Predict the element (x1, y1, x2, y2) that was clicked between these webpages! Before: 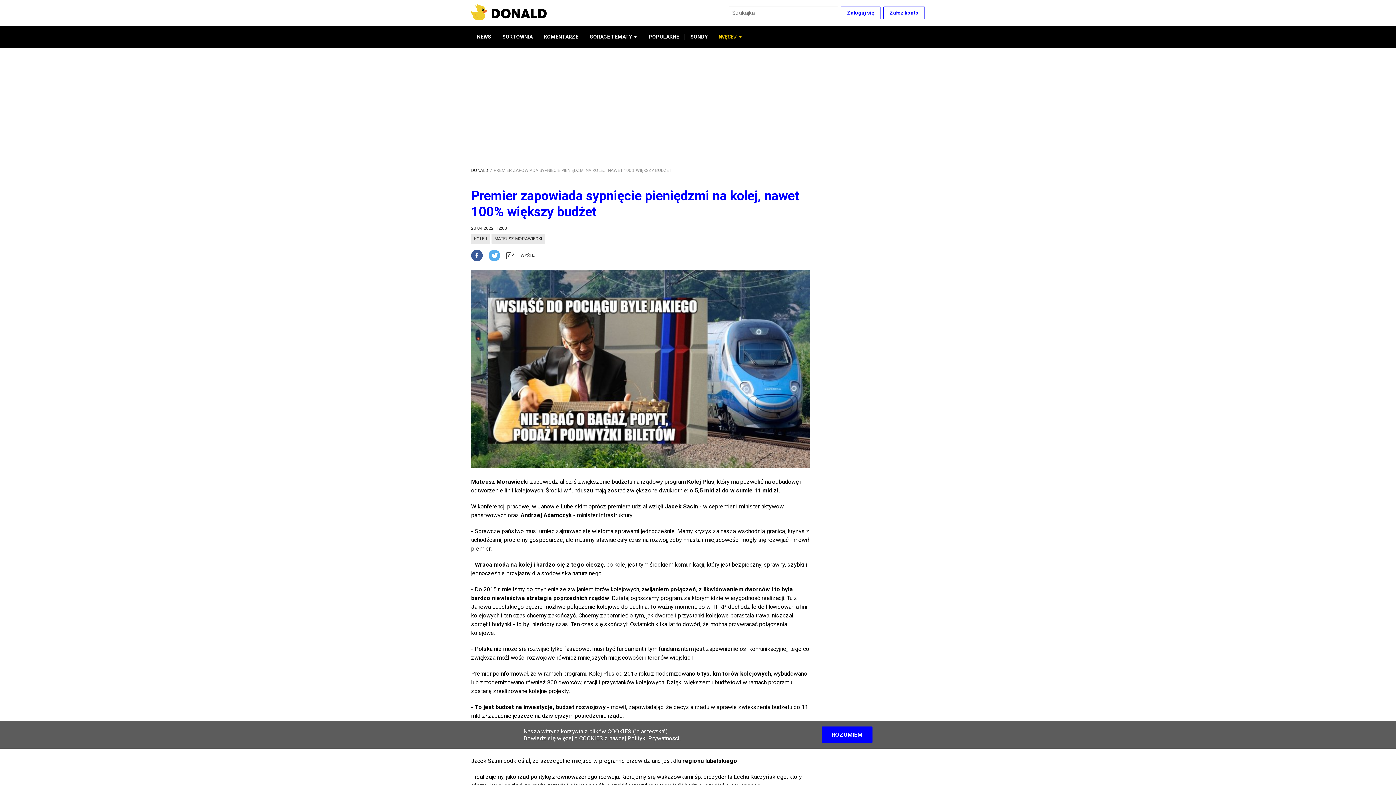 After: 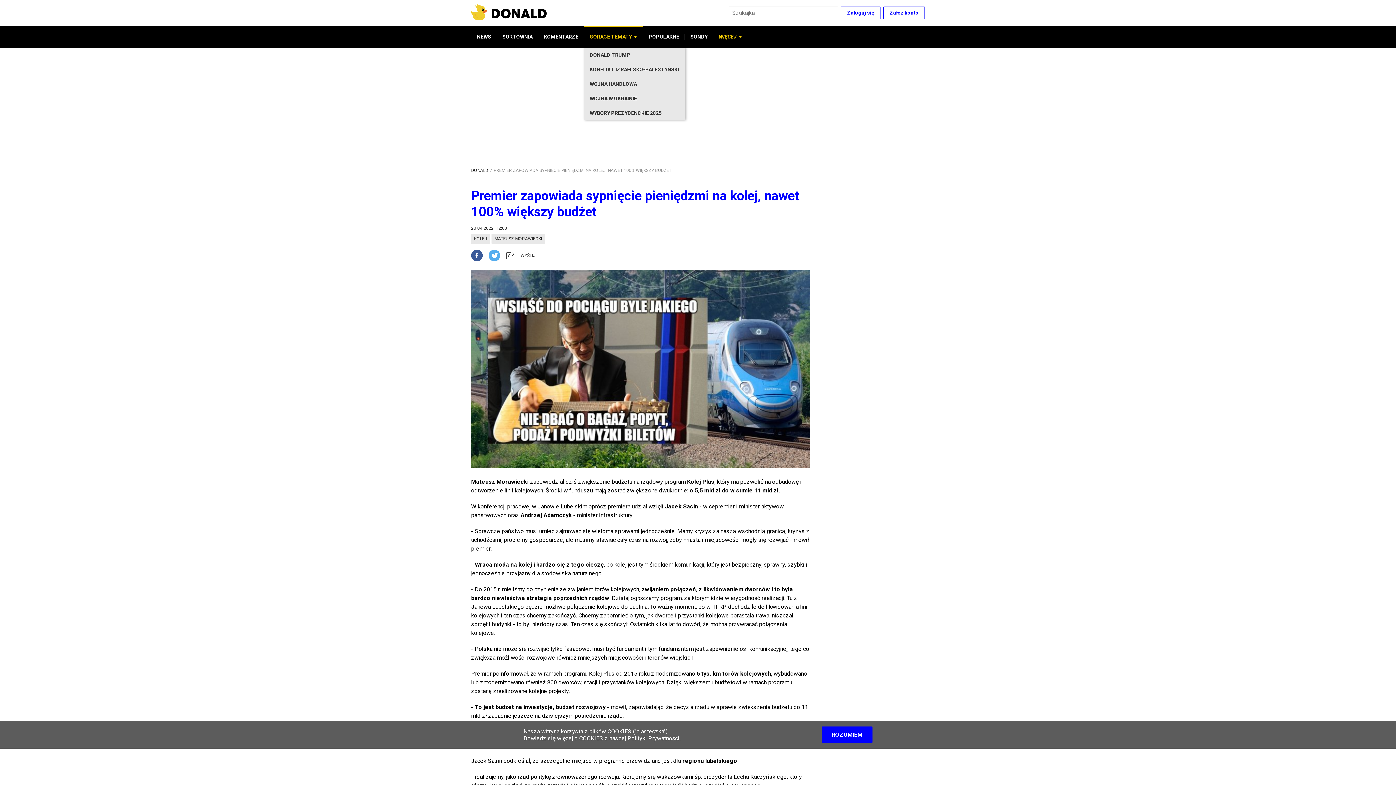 Action: label: GORĄCE TEMATY bbox: (584, 25, 643, 47)